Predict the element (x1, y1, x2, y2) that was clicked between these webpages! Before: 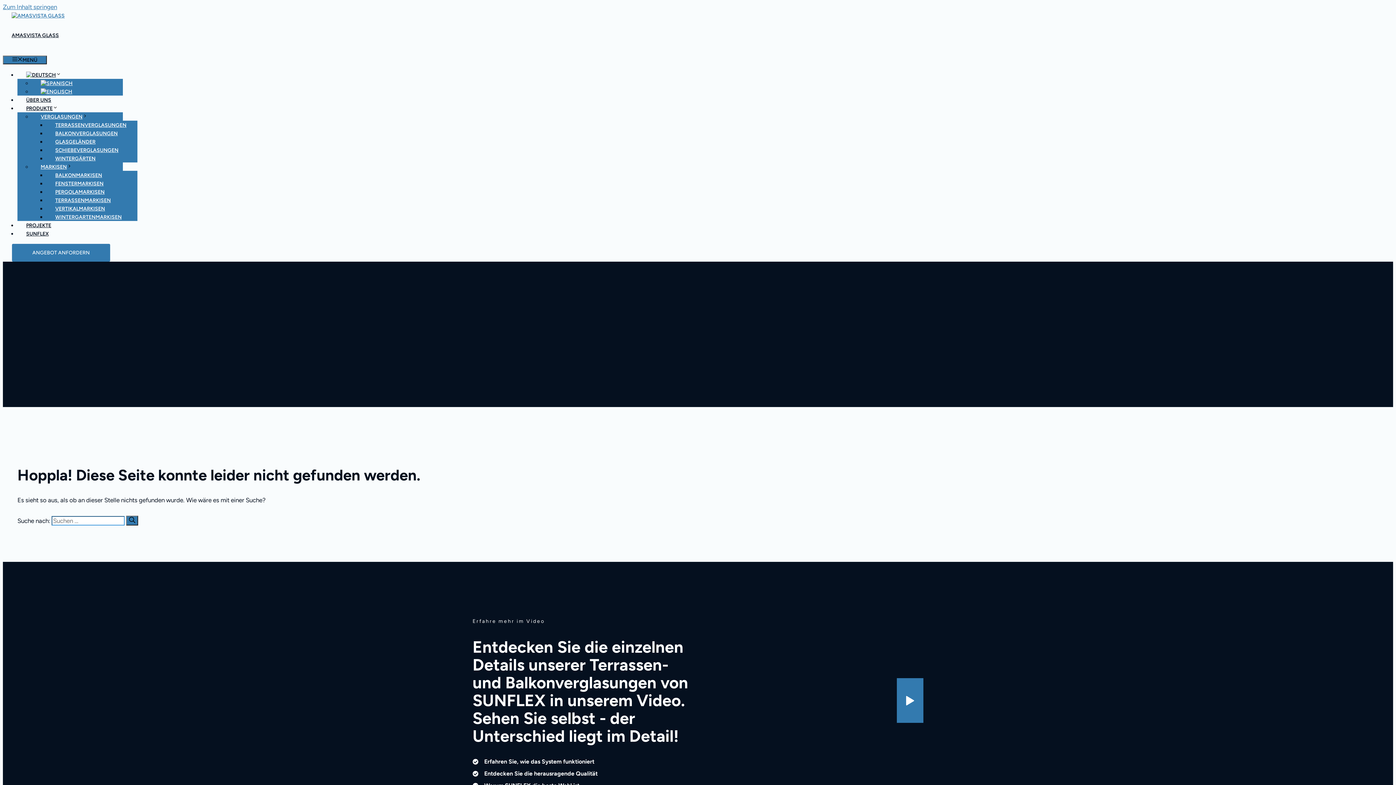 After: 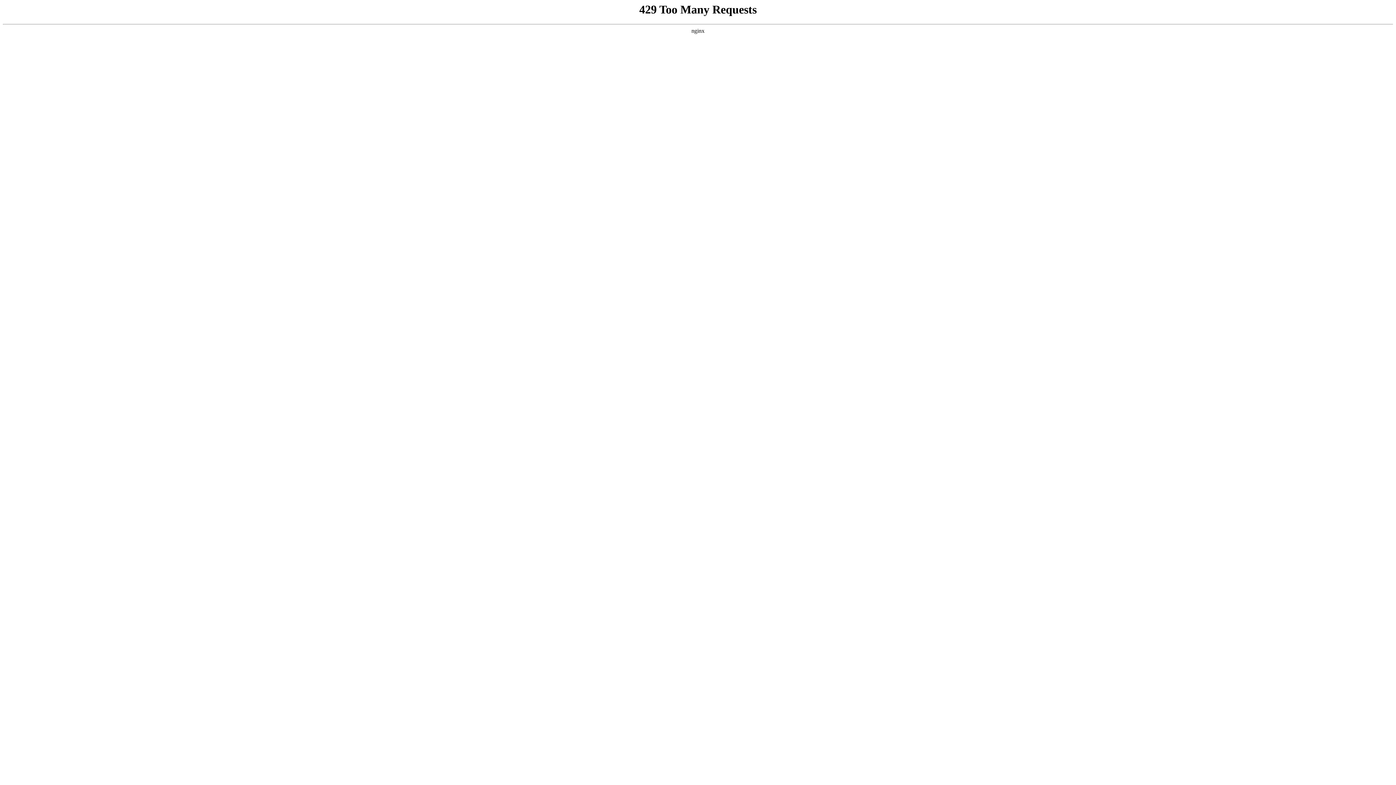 Action: label: ÜBER UNS bbox: (17, 97, 60, 103)